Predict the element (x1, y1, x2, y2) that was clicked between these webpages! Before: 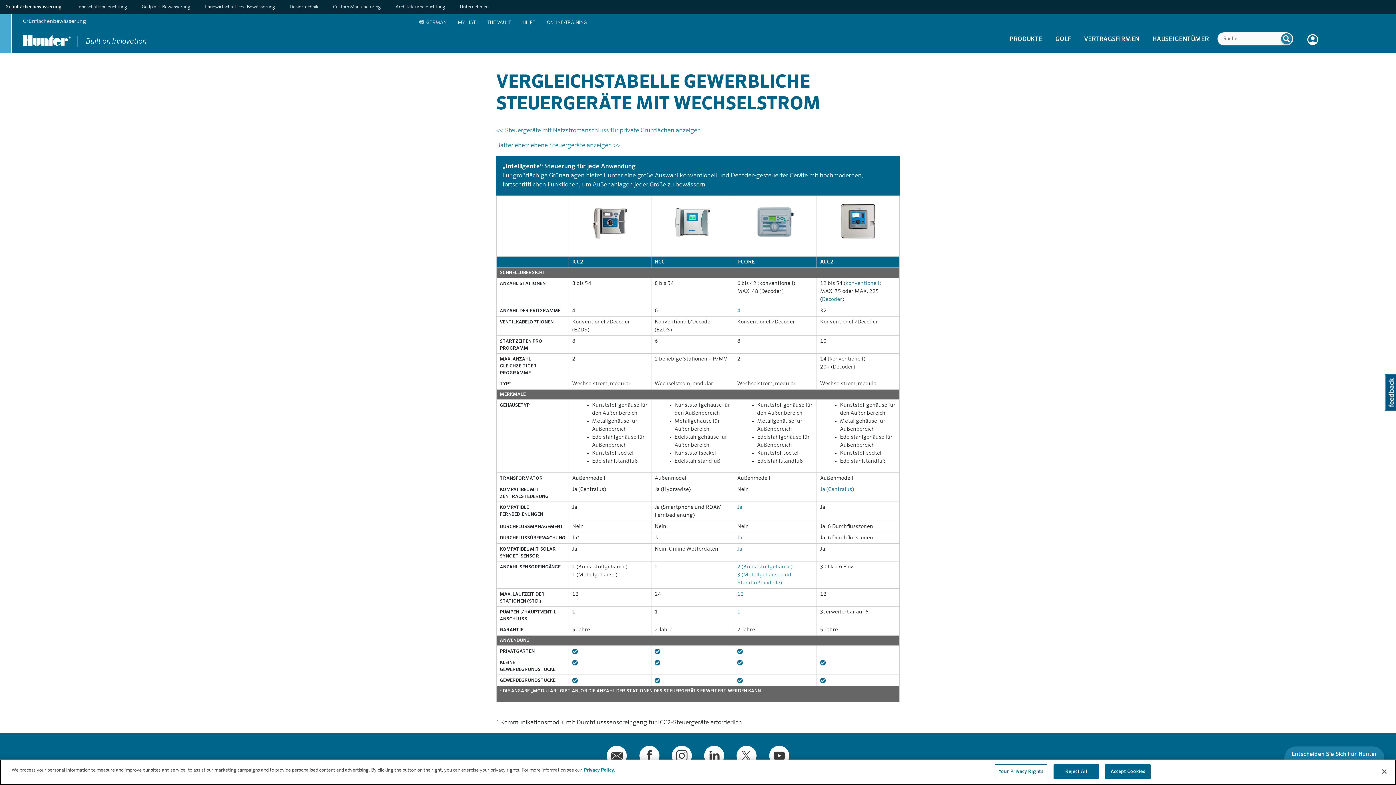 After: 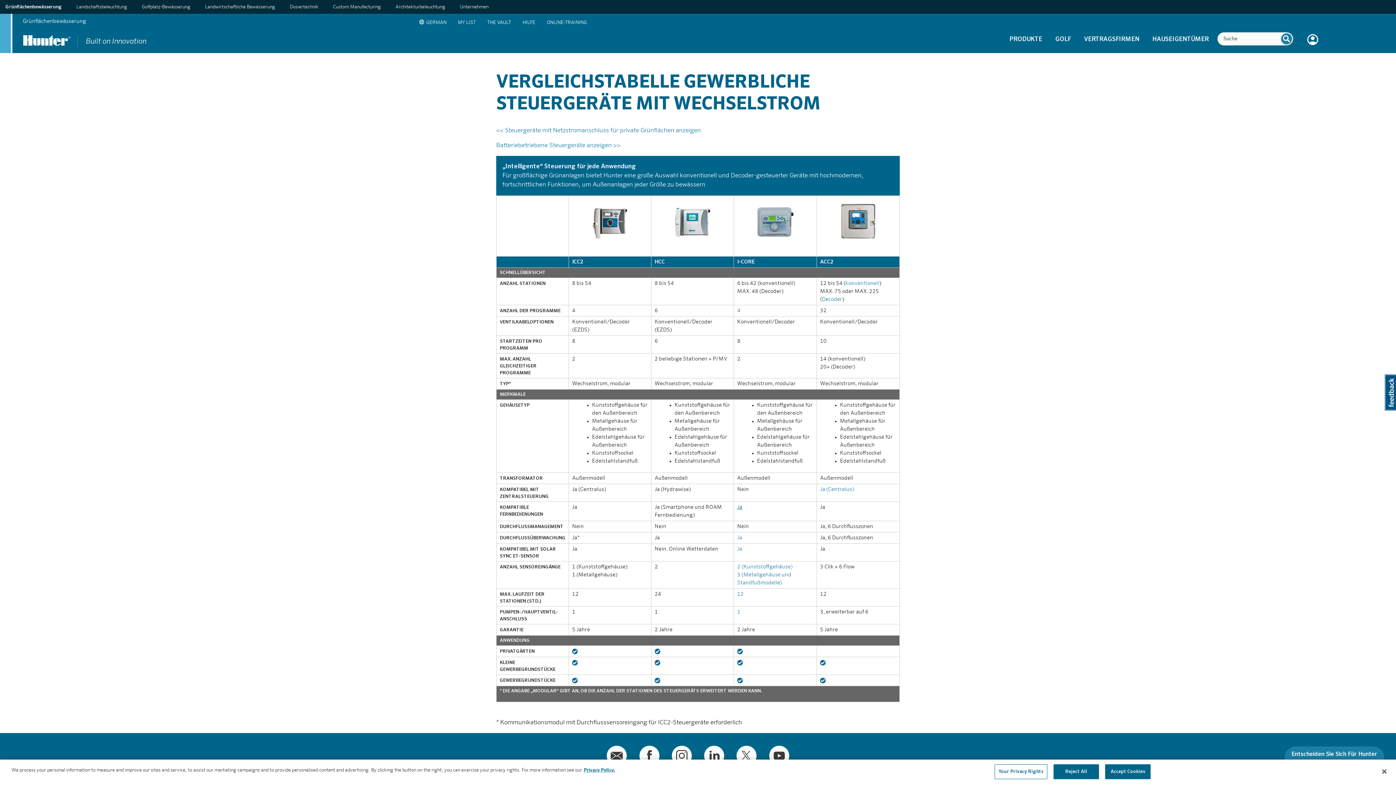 Action: bbox: (737, 505, 742, 510) label: Ja